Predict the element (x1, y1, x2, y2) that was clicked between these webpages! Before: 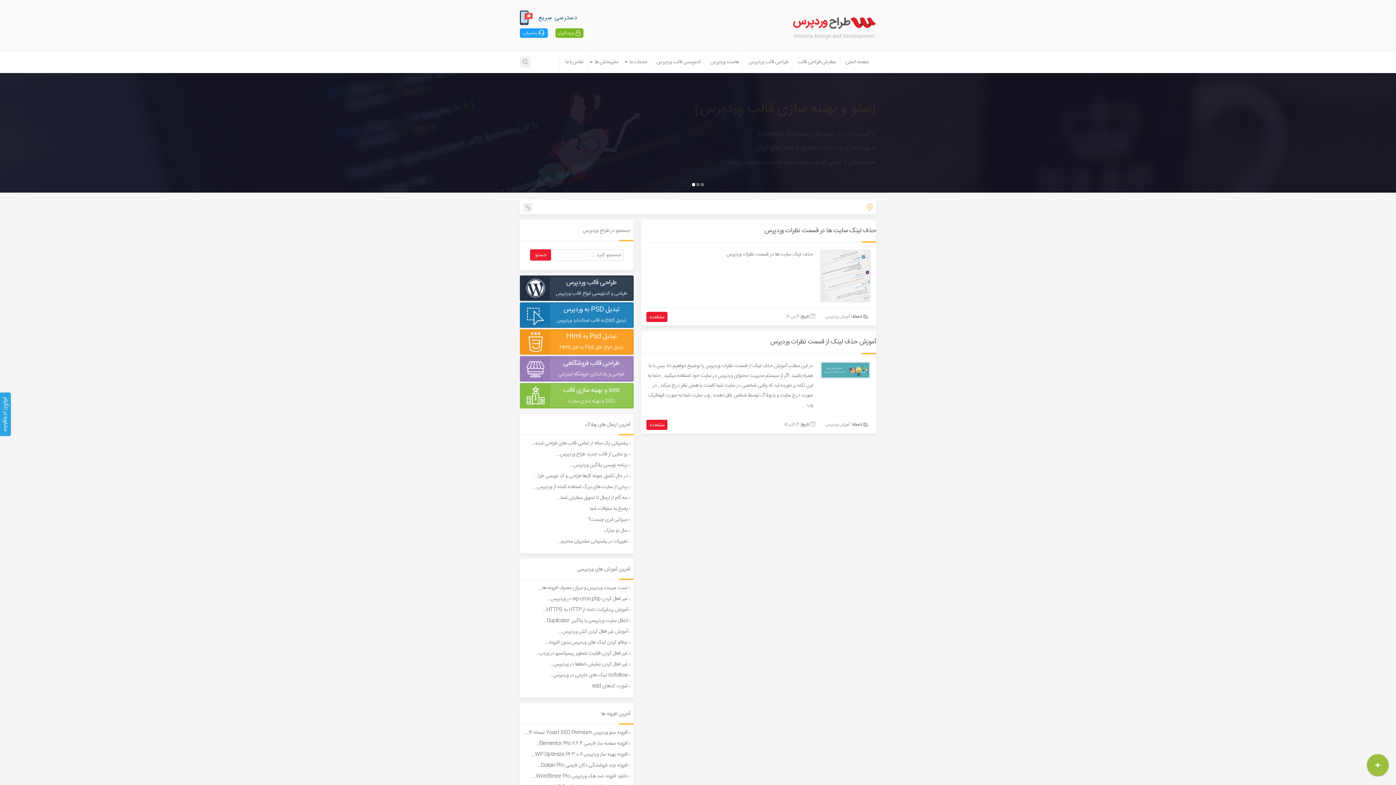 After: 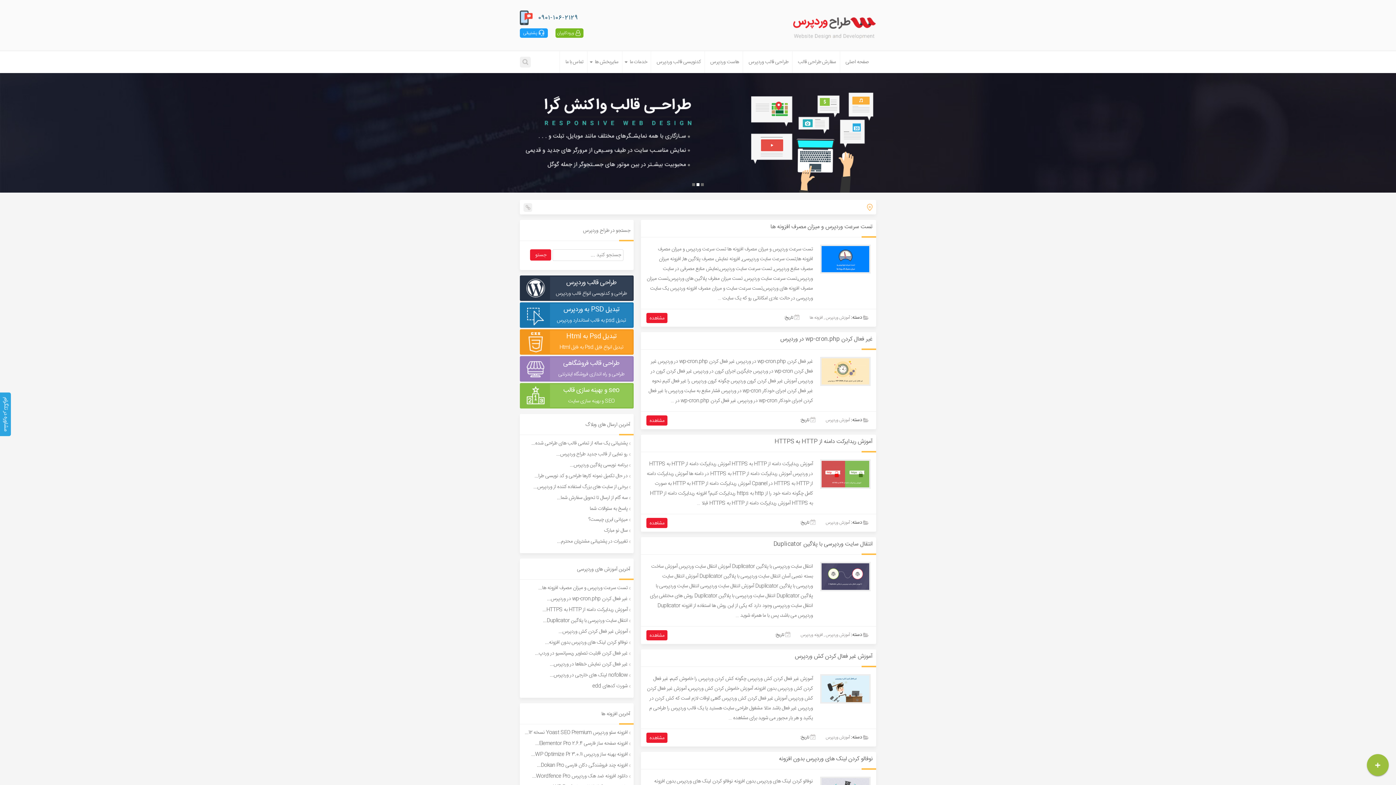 Action: bbox: (825, 420, 850, 428) label: آموزش وردپرس